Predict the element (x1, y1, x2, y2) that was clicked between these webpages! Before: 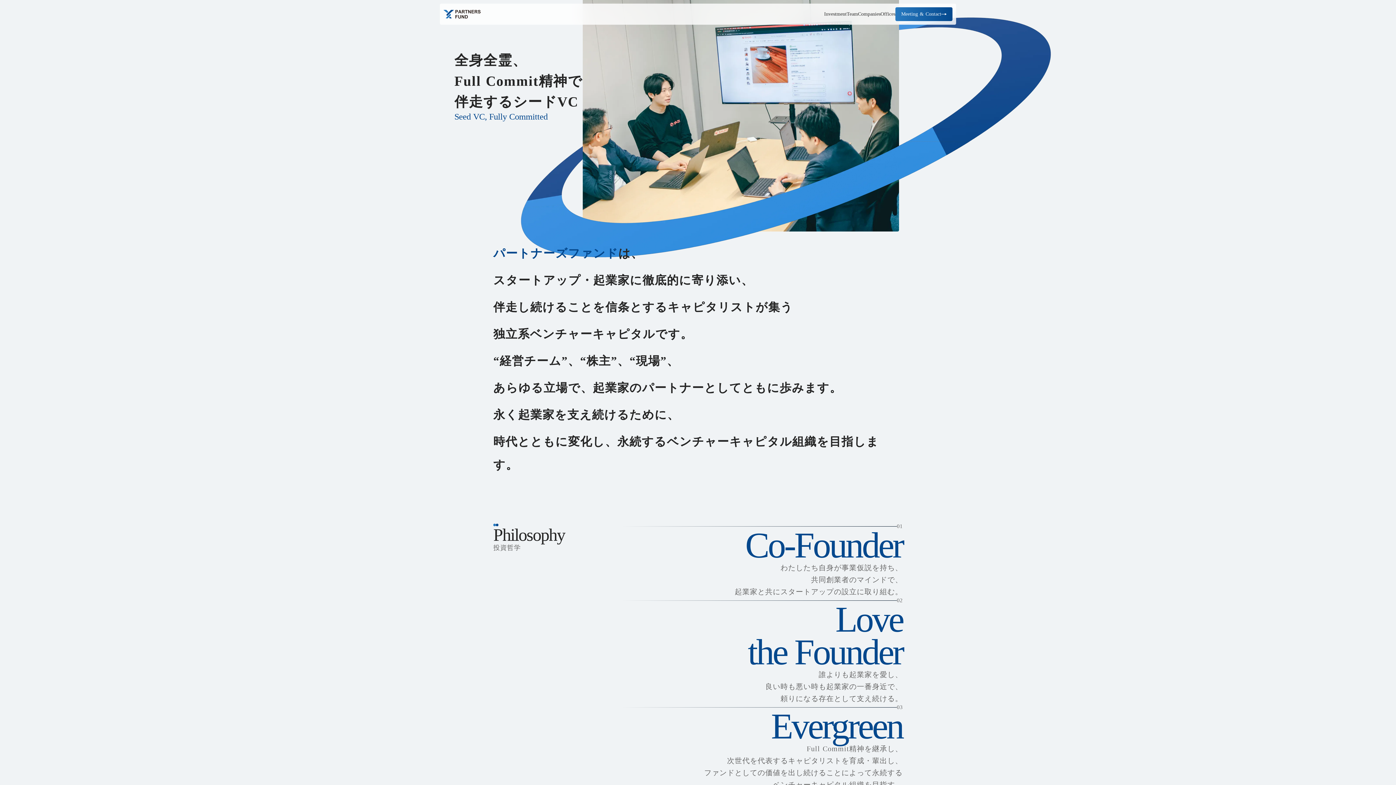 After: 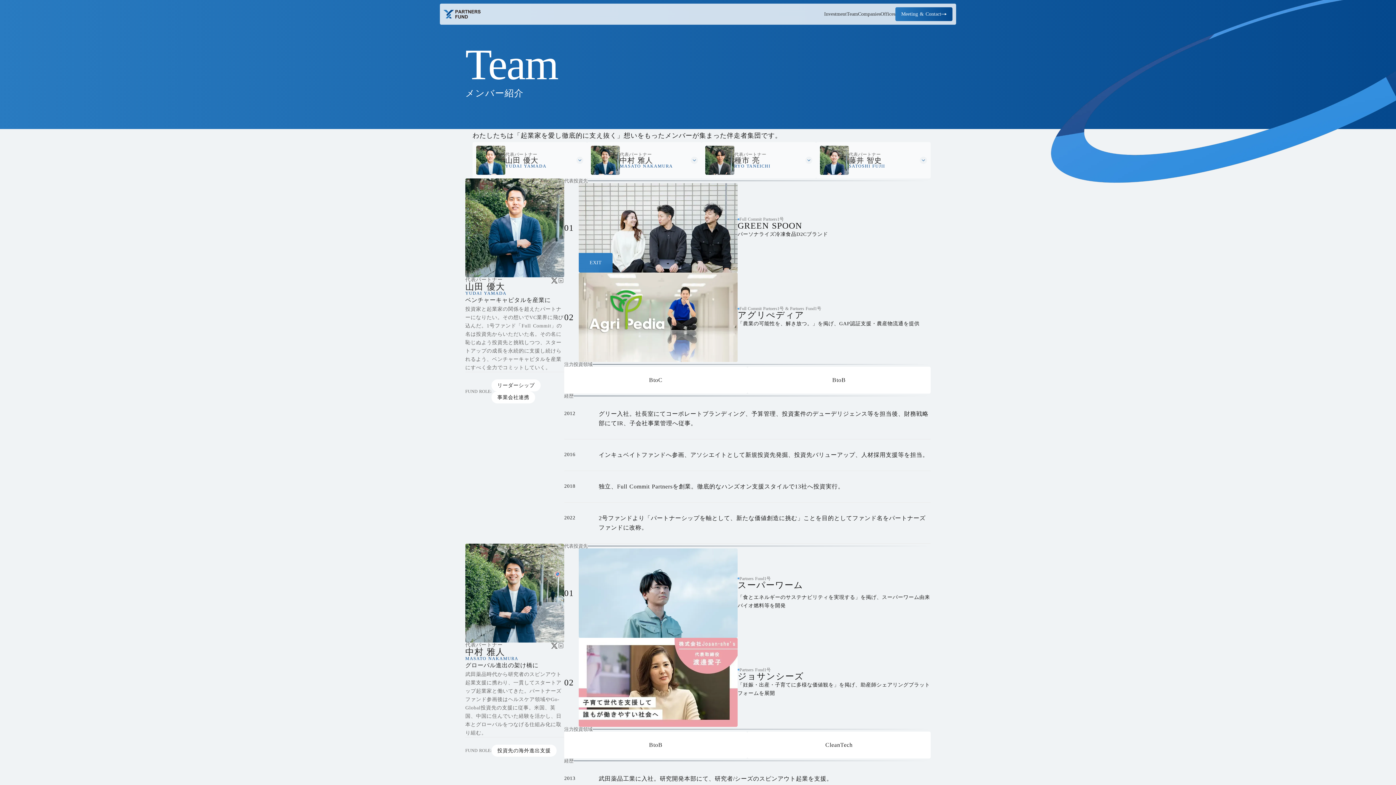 Action: label: Team bbox: (846, 11, 858, 16)